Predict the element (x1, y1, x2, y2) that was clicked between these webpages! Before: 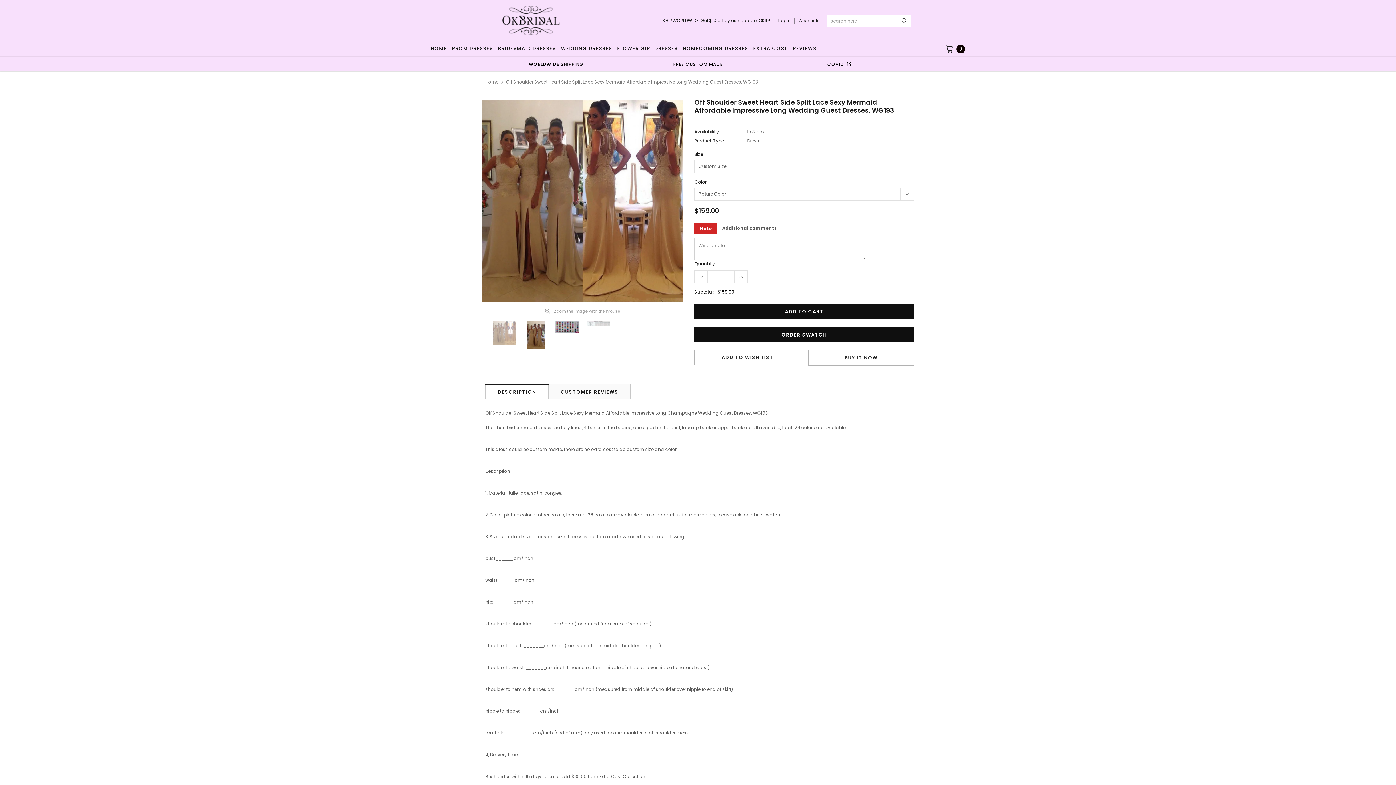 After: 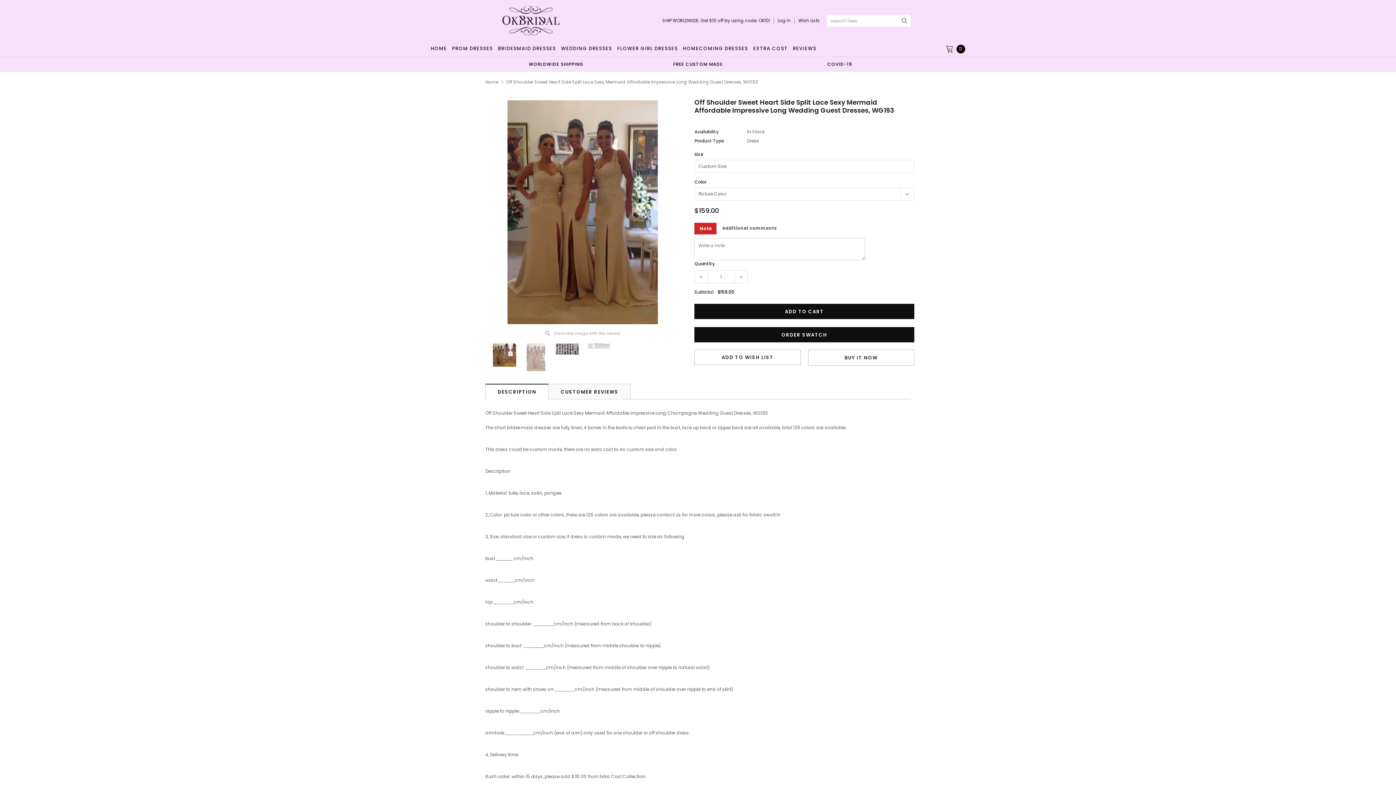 Action: bbox: (523, 321, 548, 349)